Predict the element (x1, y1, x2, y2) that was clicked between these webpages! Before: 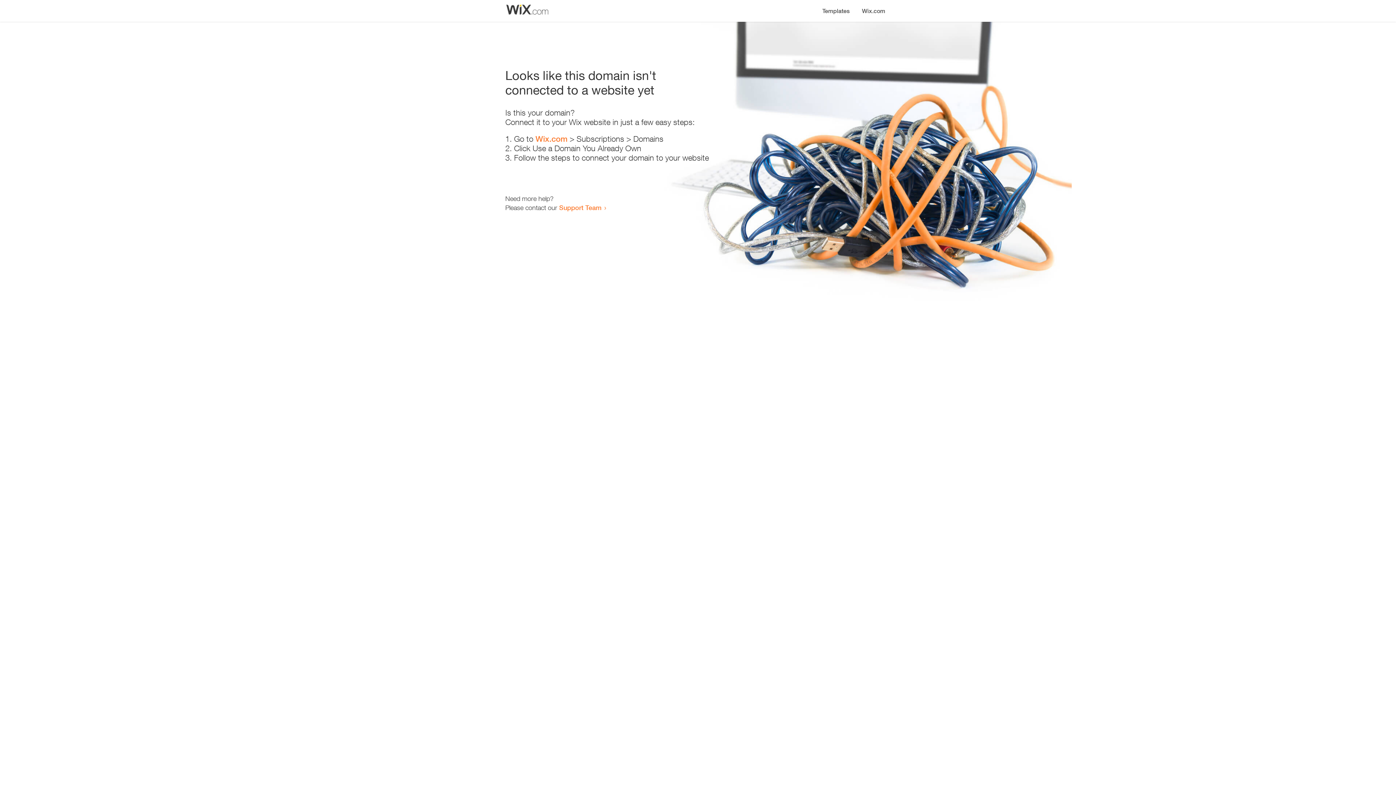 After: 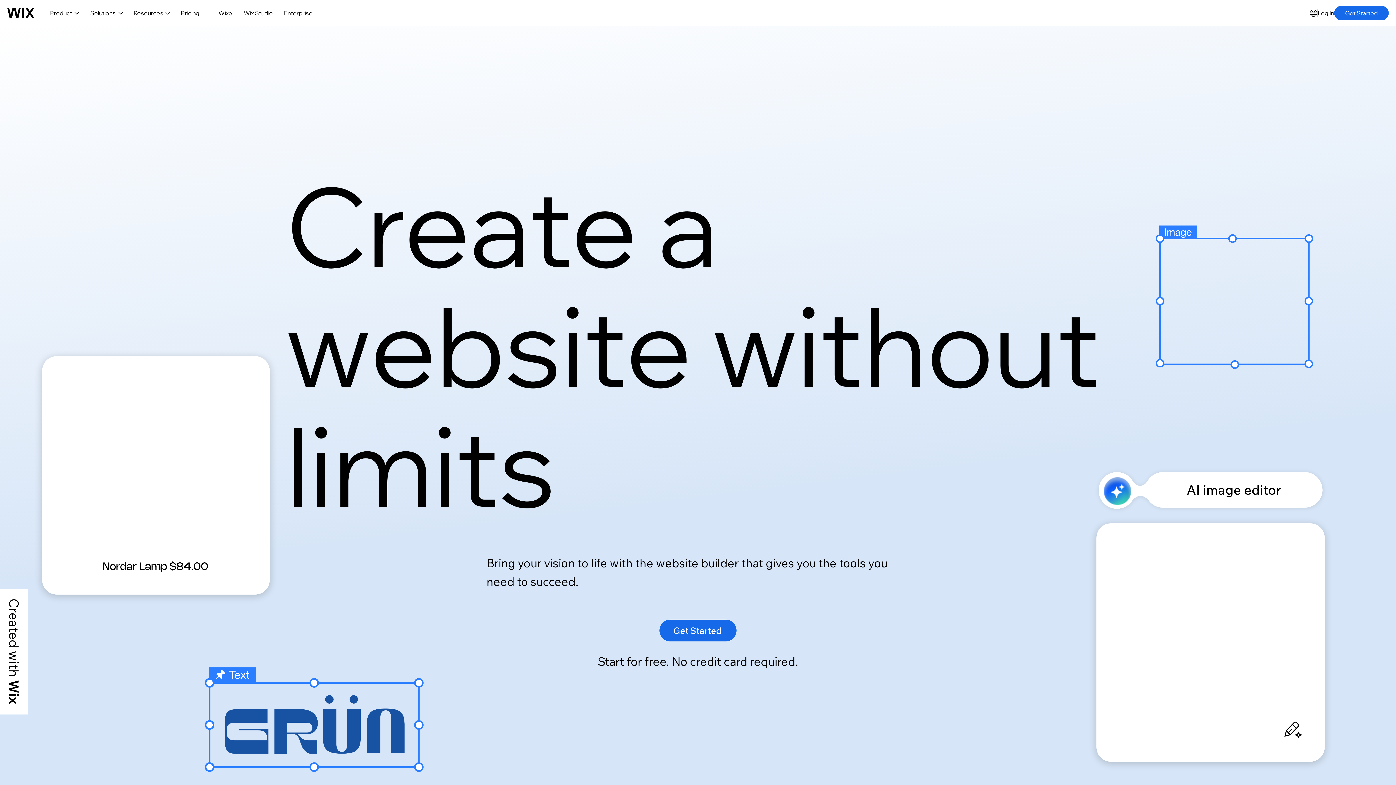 Action: bbox: (856, 0, 890, 14) label: Wix.com